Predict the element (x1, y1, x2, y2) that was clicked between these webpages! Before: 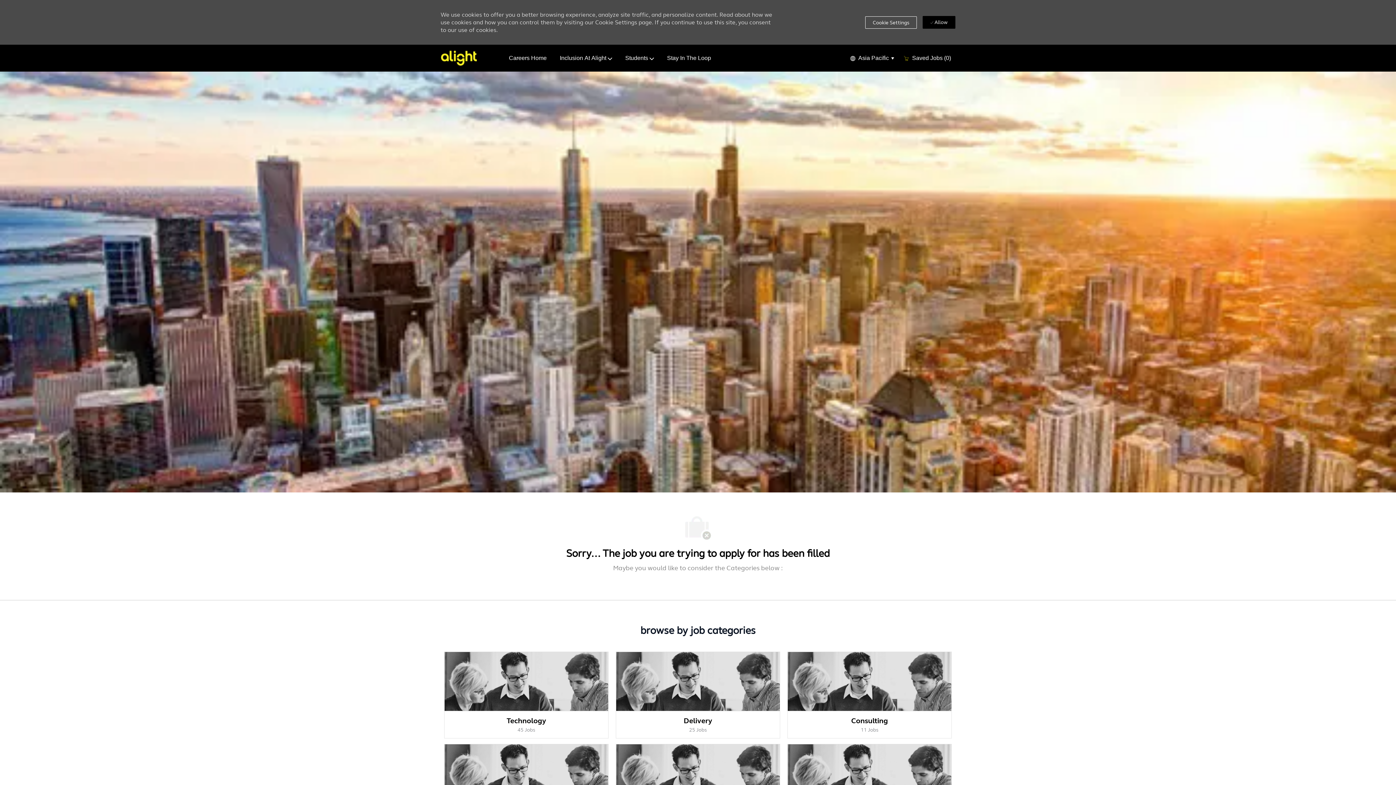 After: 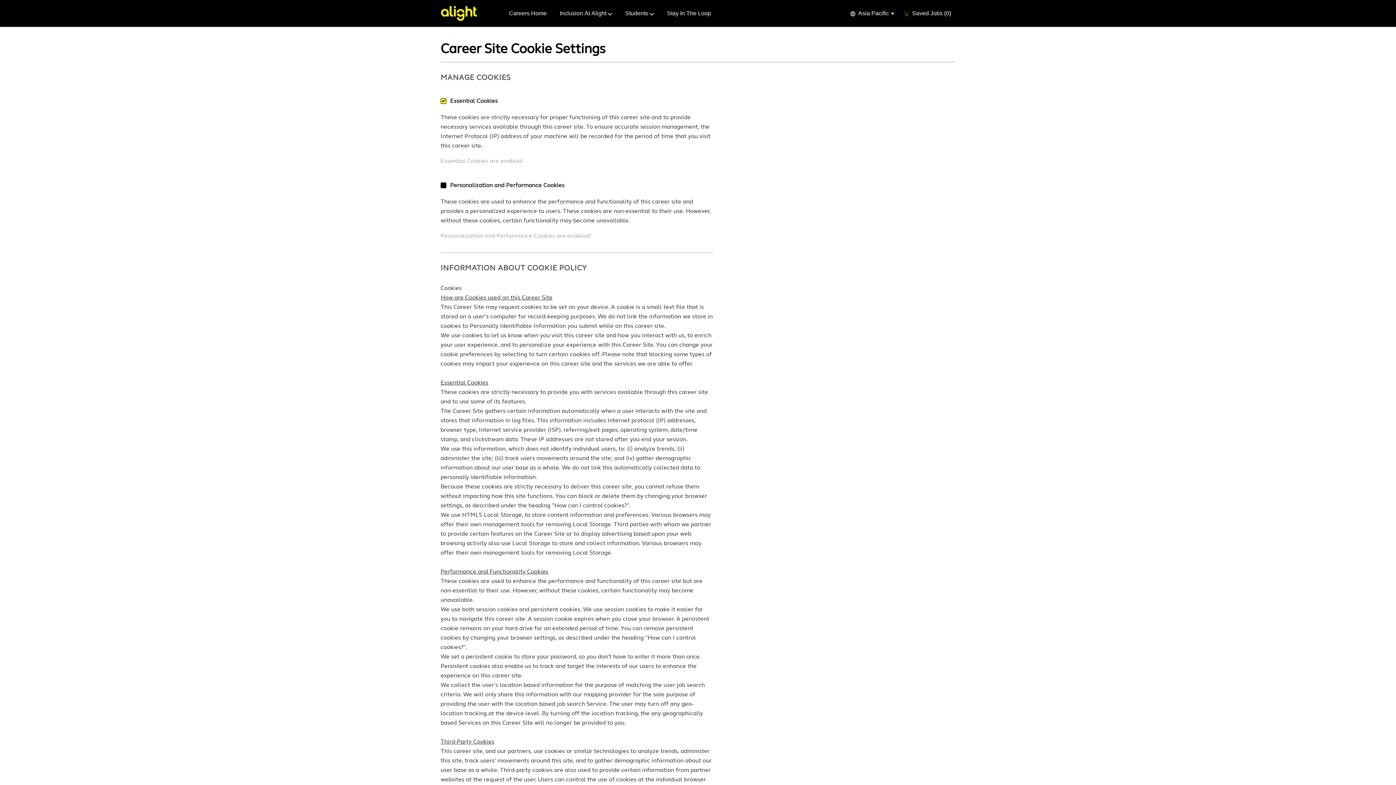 Action: label: Click here to change your Cookie Settings bbox: (865, 16, 917, 28)